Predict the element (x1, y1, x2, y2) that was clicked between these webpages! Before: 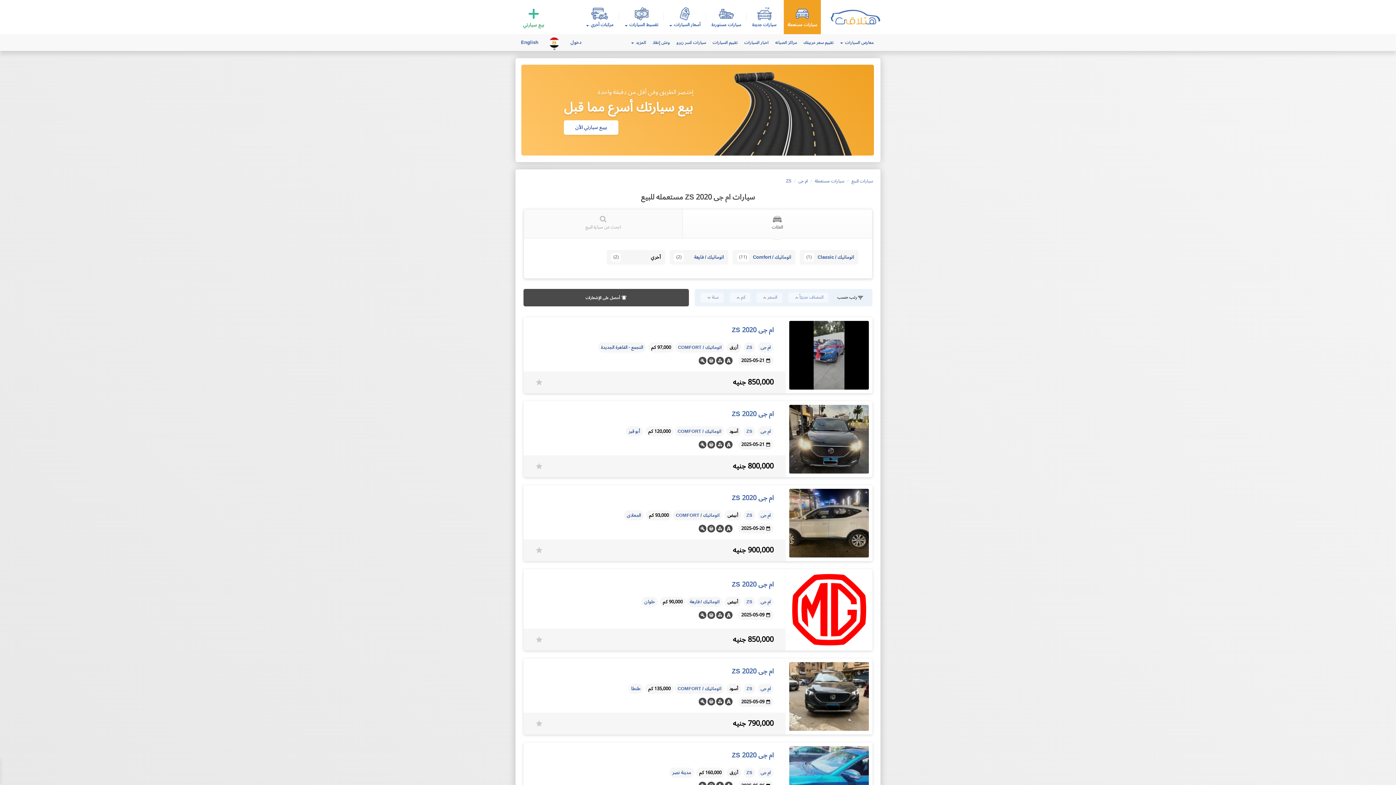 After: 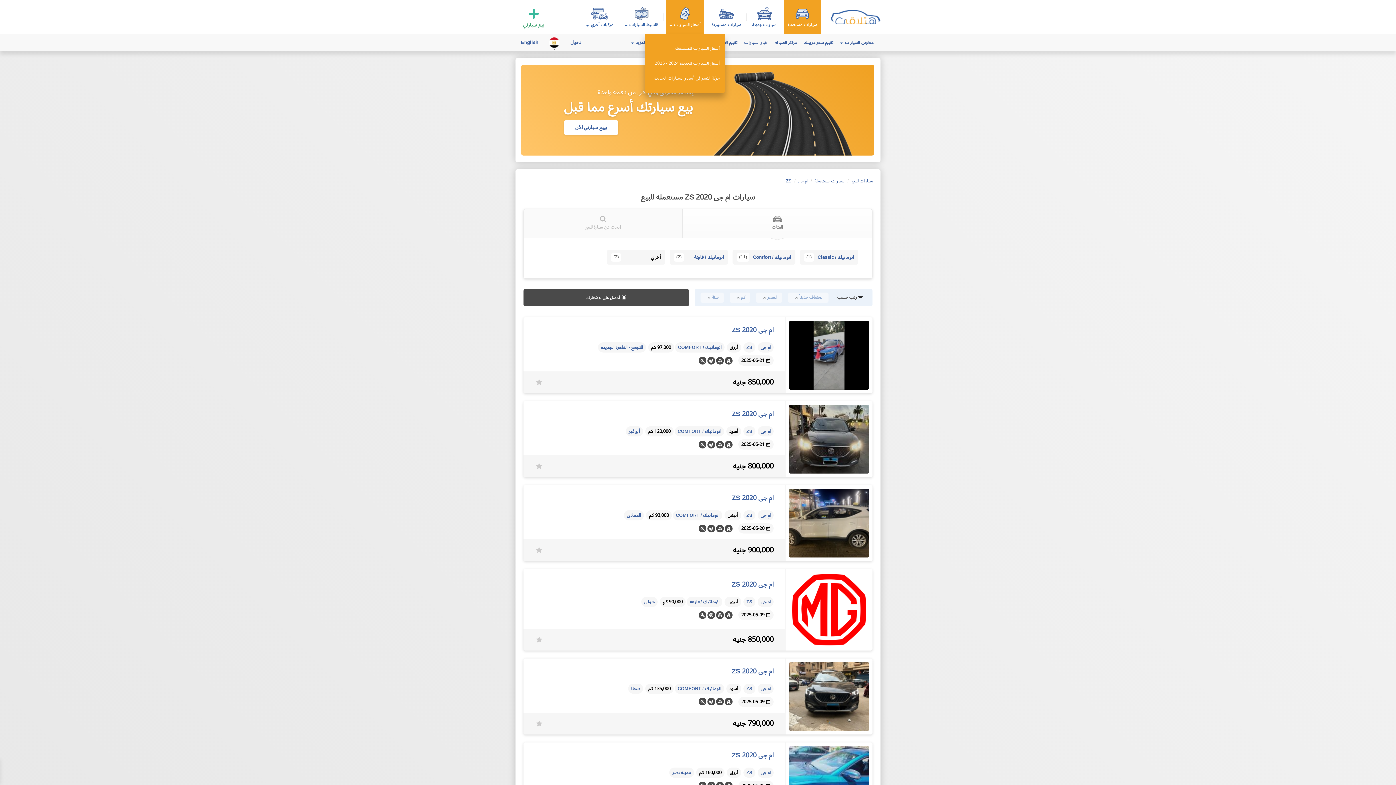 Action: label: أسعار السيارات bbox: (669, 0, 700, 34)